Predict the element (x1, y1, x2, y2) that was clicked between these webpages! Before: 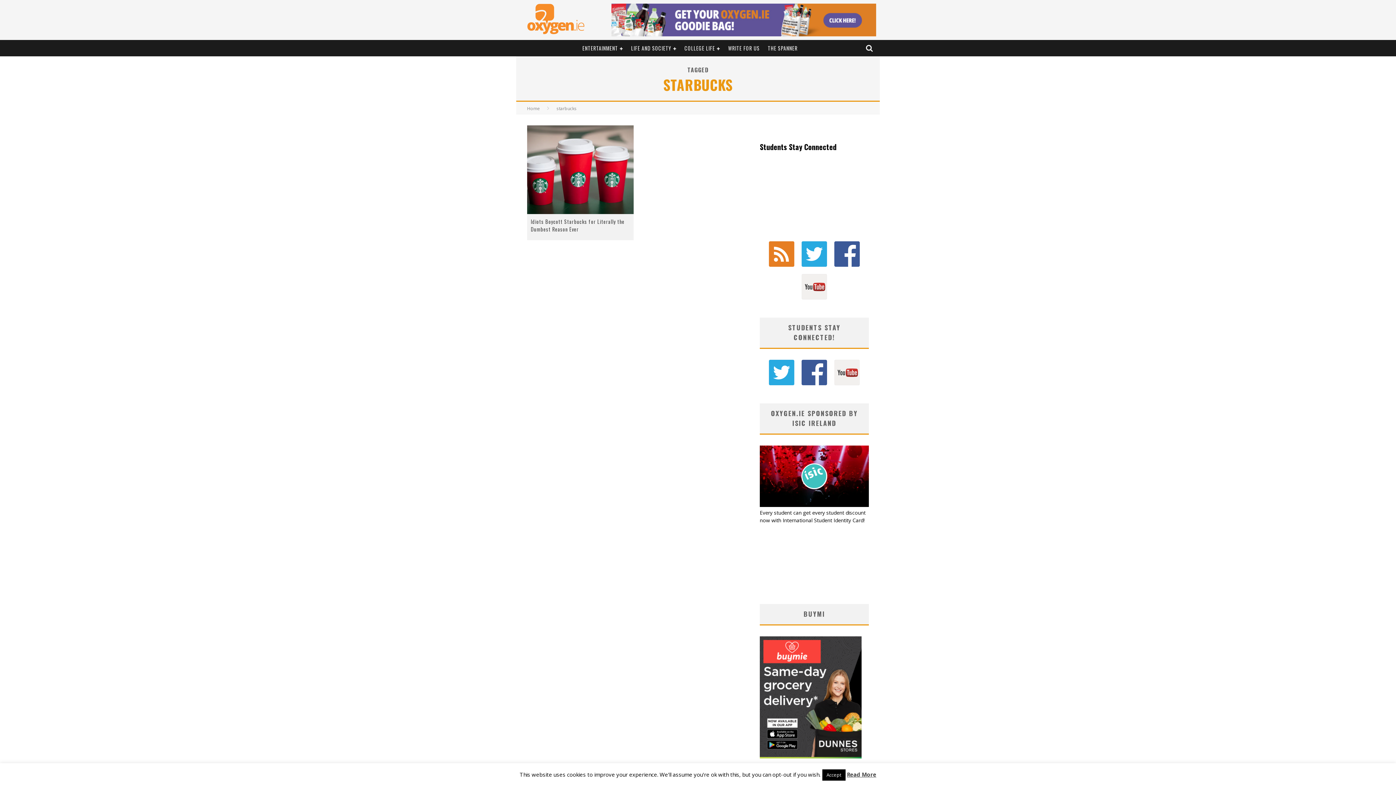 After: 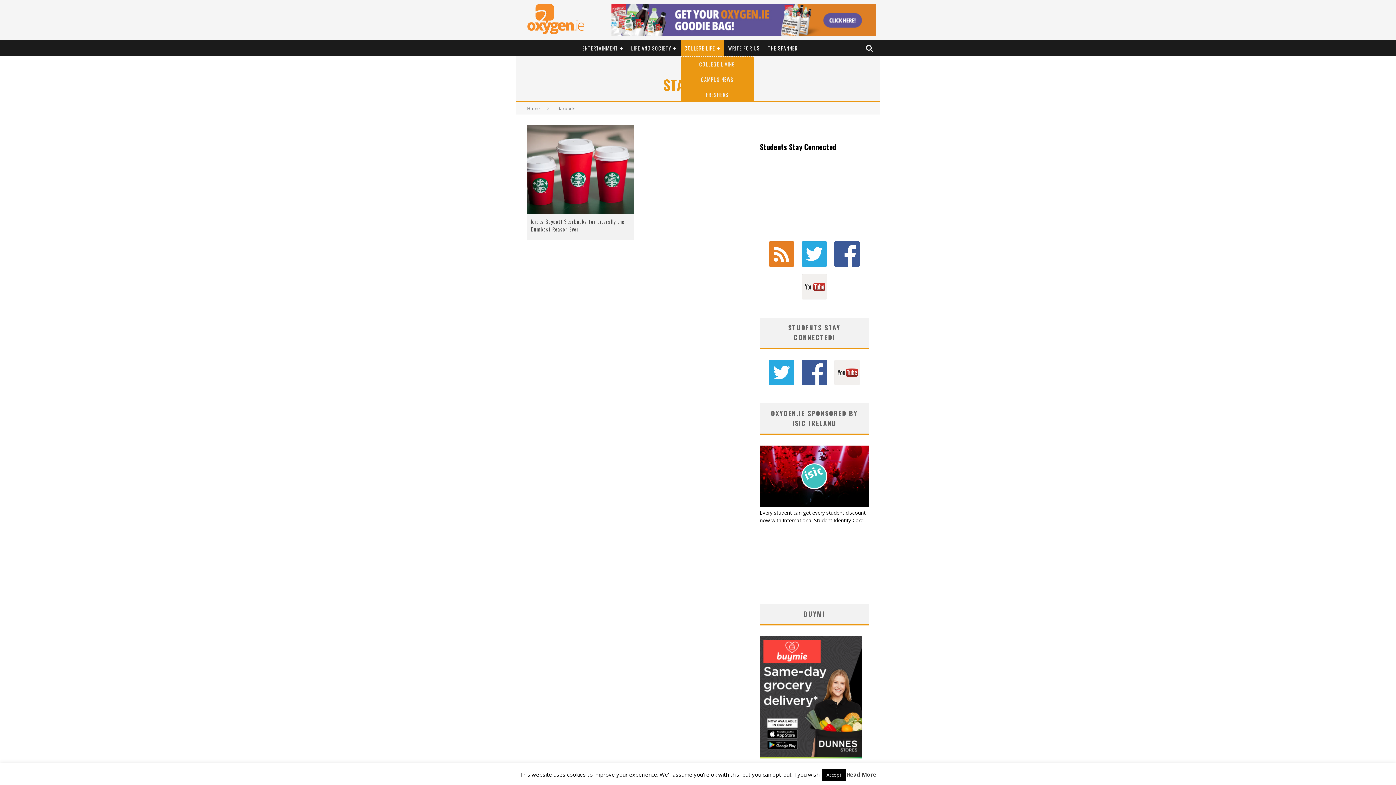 Action: bbox: (681, 40, 724, 56) label: COLLEGE LIFE